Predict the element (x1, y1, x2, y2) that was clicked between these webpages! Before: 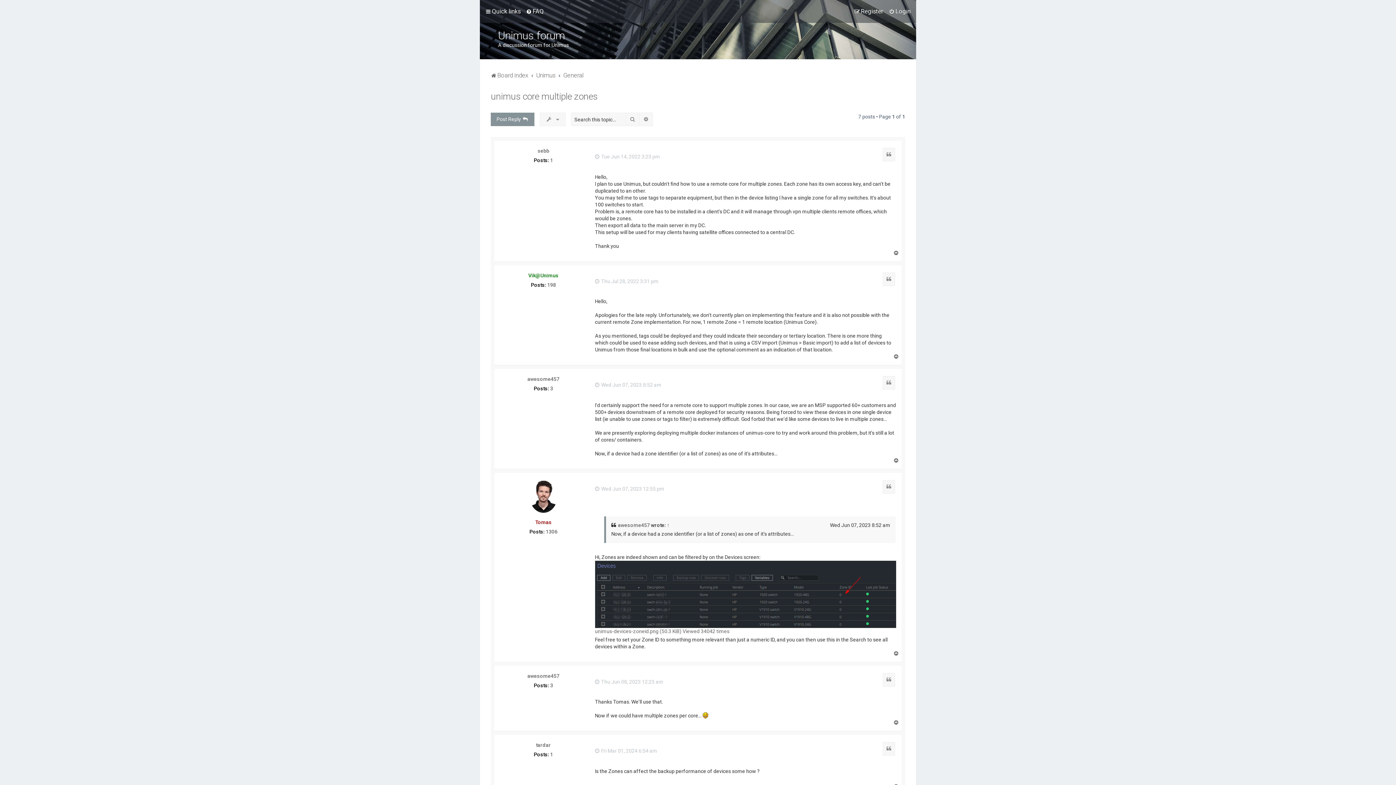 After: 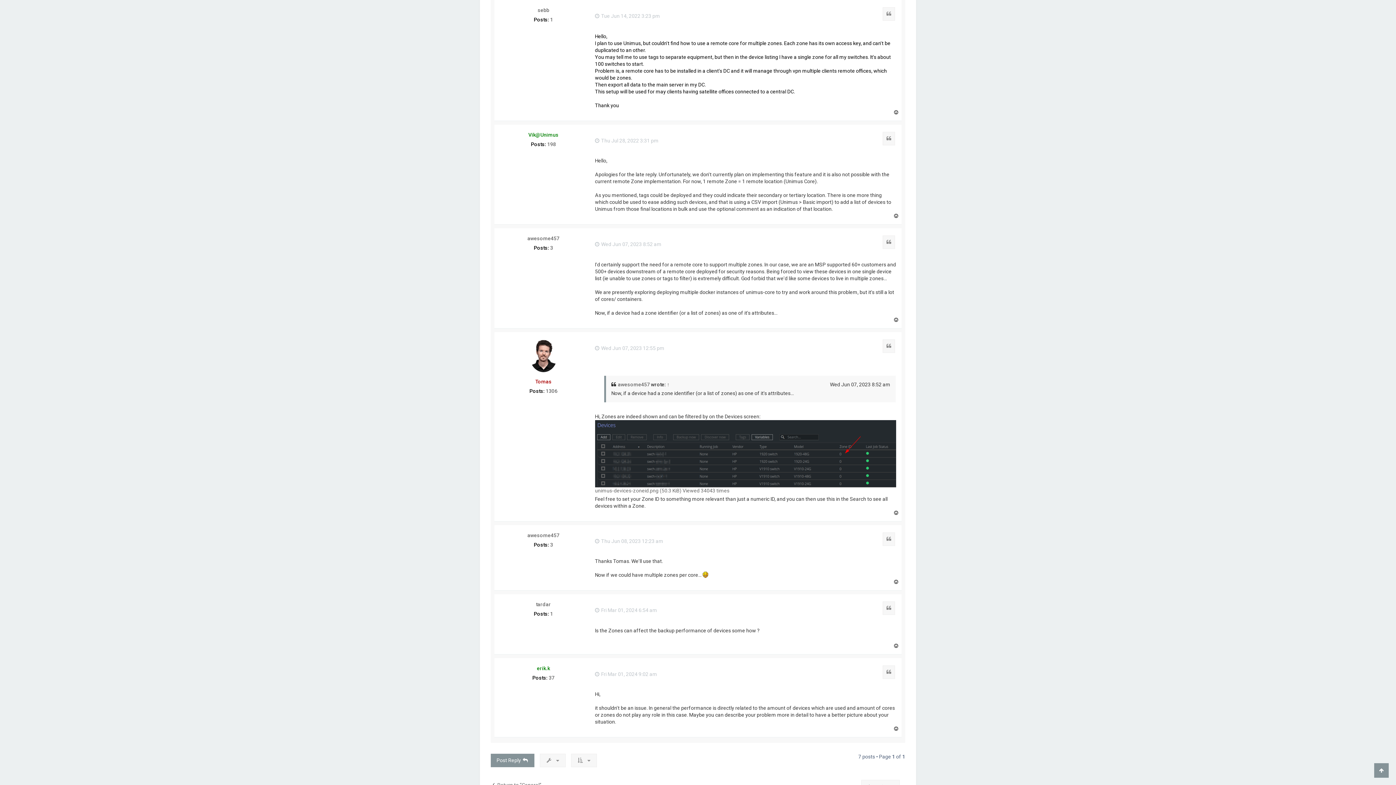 Action: bbox: (595, 153, 660, 159) label:  Tue Jun 14, 2022 3:23 pm